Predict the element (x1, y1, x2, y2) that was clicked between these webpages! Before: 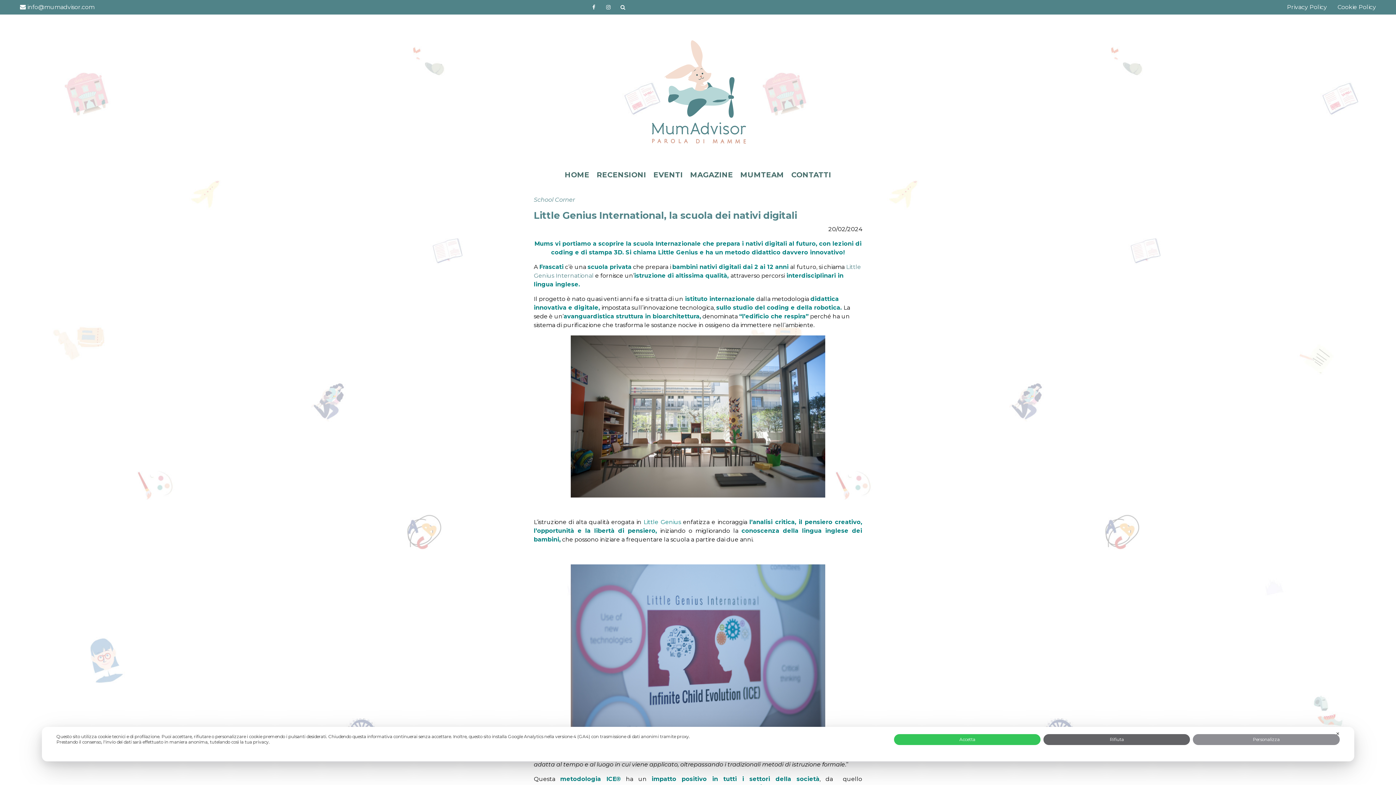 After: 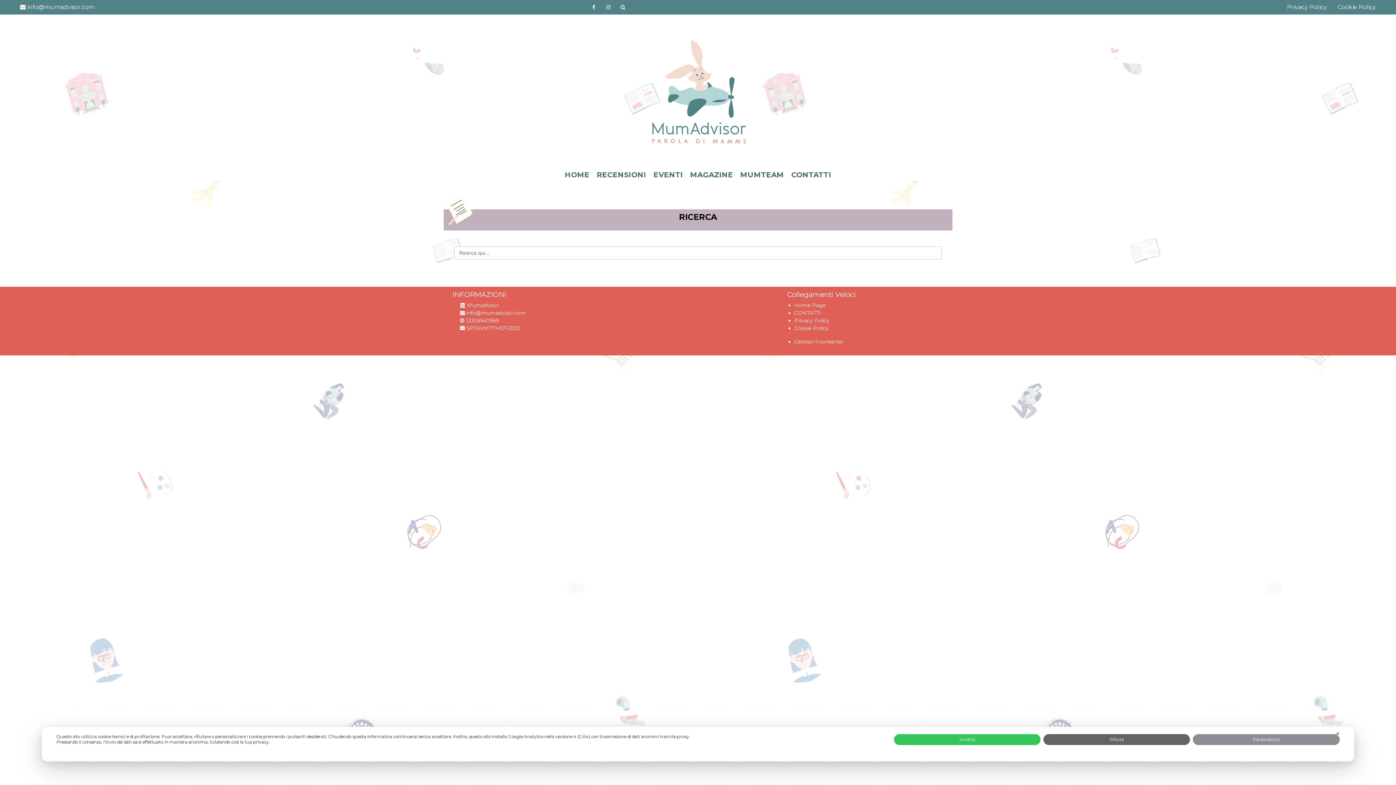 Action: bbox: (617, 1, 628, 13)